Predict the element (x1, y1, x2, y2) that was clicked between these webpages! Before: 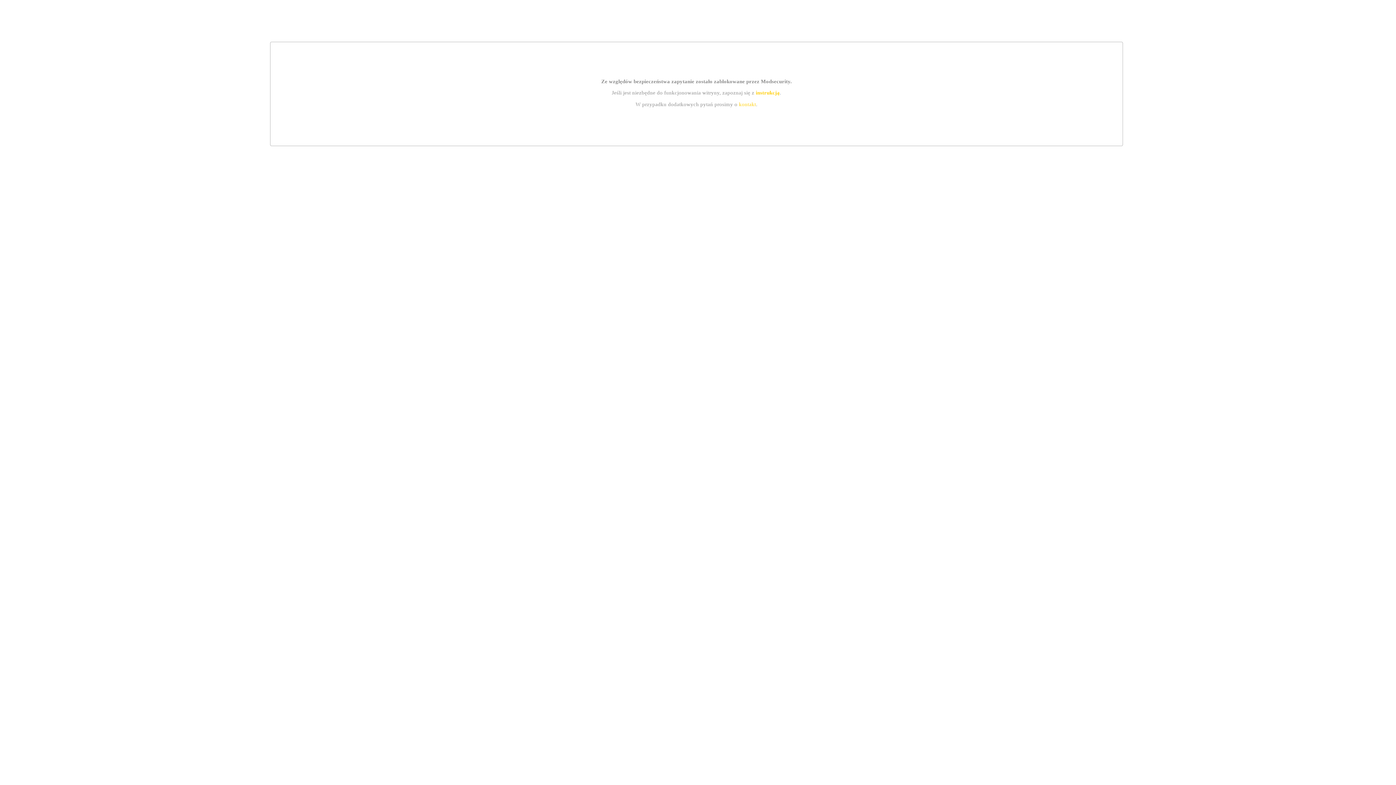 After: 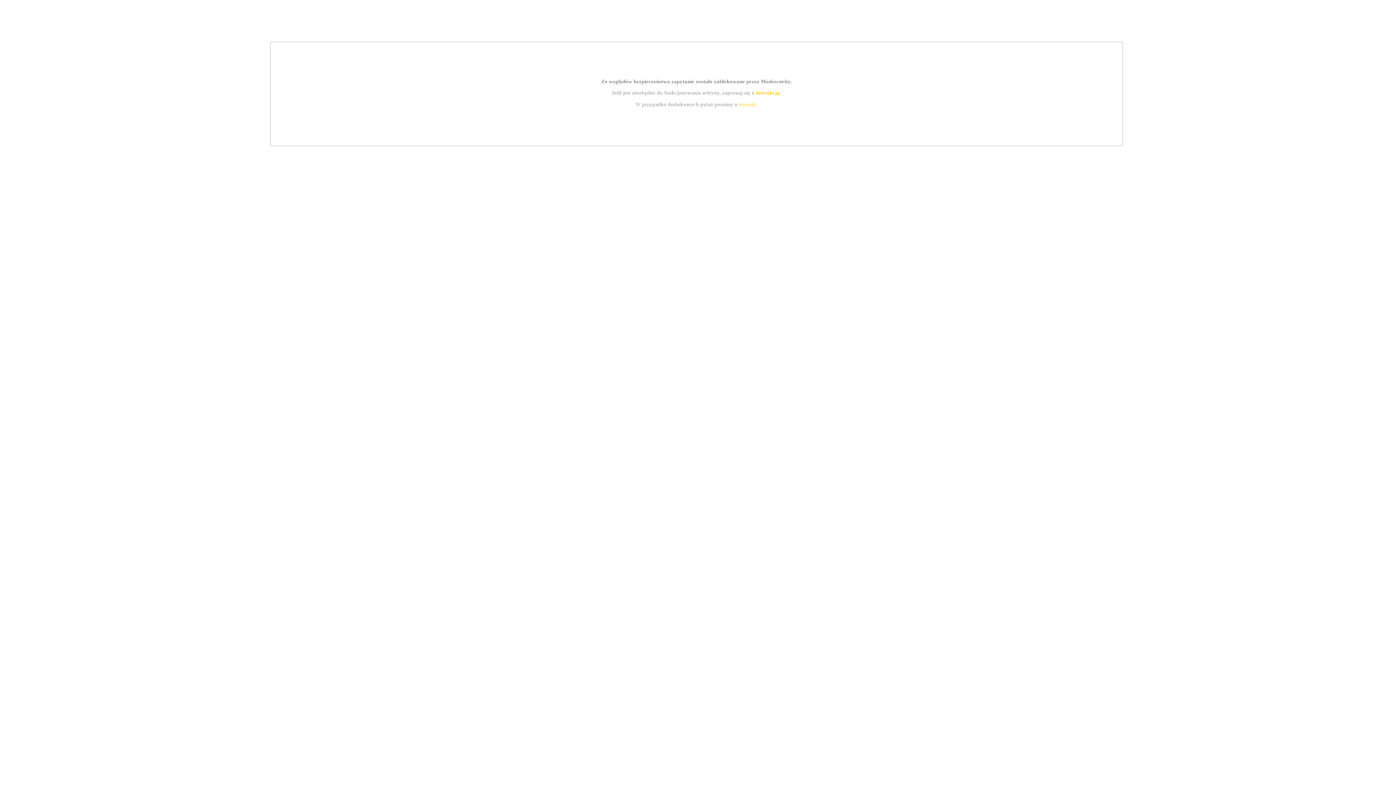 Action: bbox: (739, 101, 756, 107) label: kontakt